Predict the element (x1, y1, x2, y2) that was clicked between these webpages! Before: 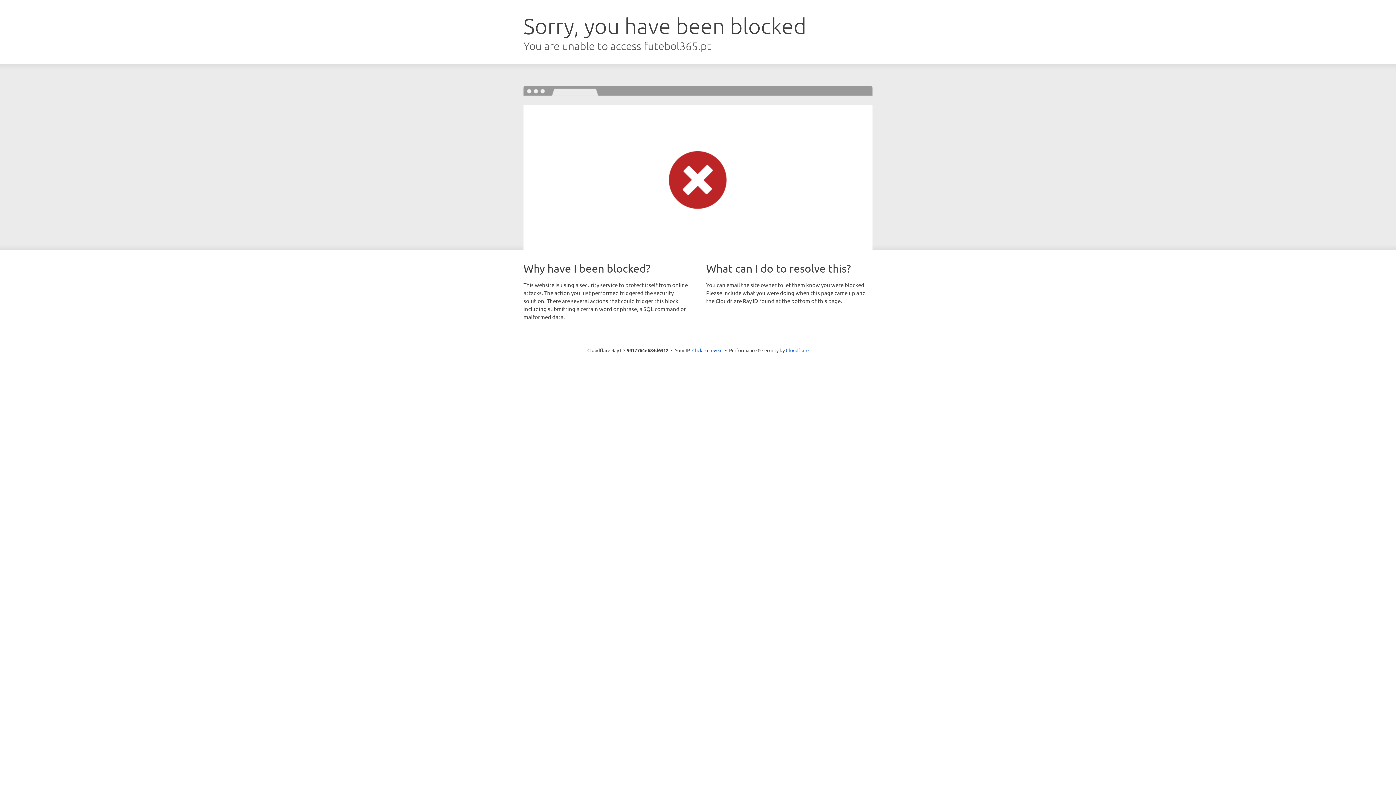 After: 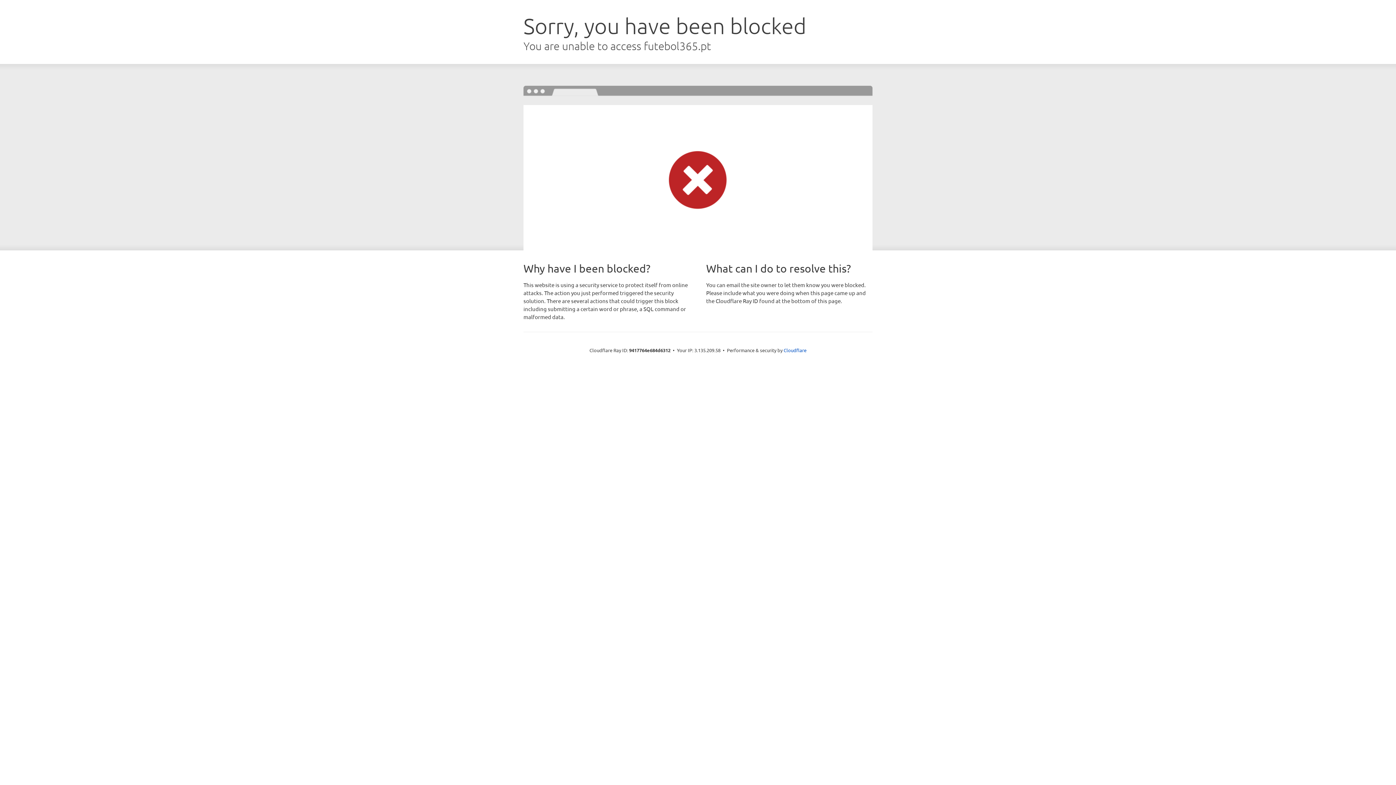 Action: bbox: (692, 346, 722, 353) label: Click to reveal